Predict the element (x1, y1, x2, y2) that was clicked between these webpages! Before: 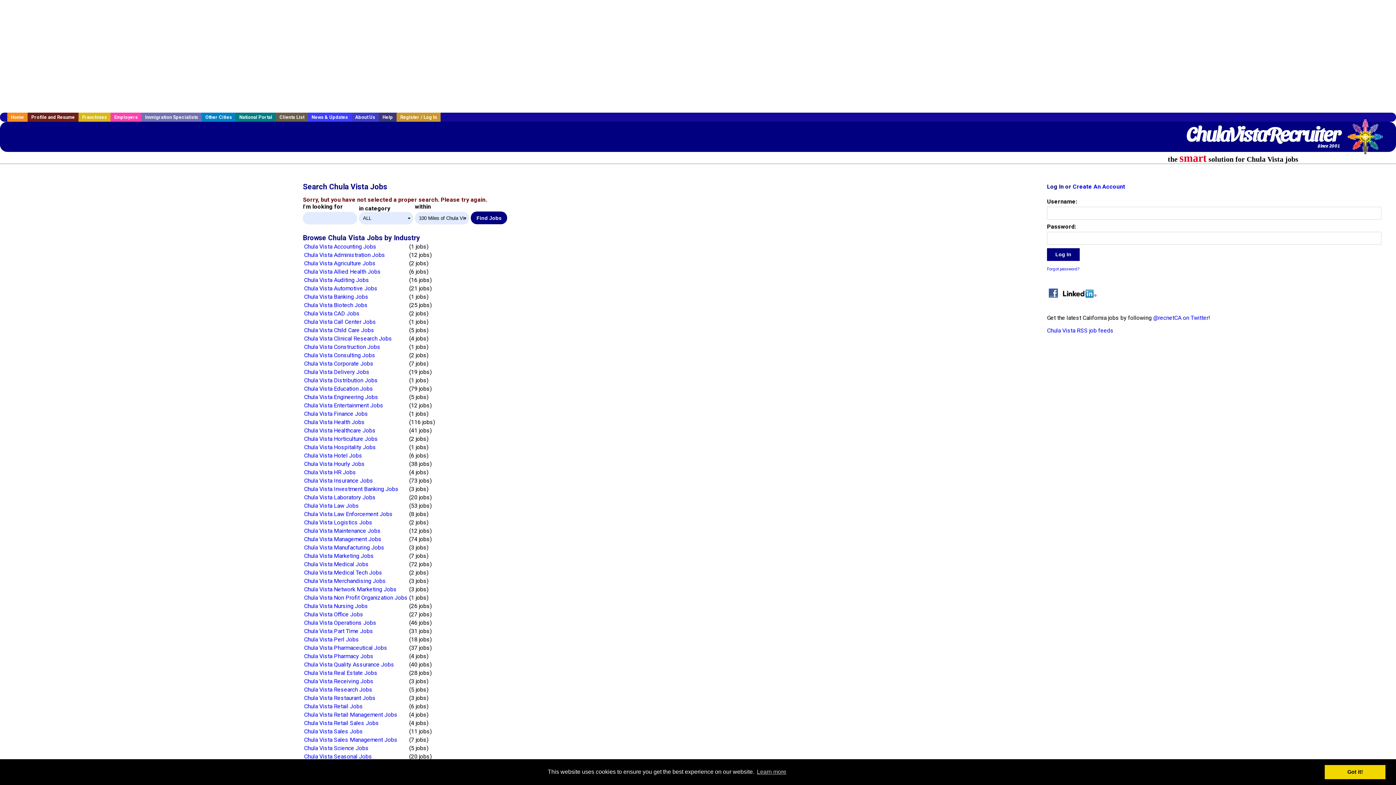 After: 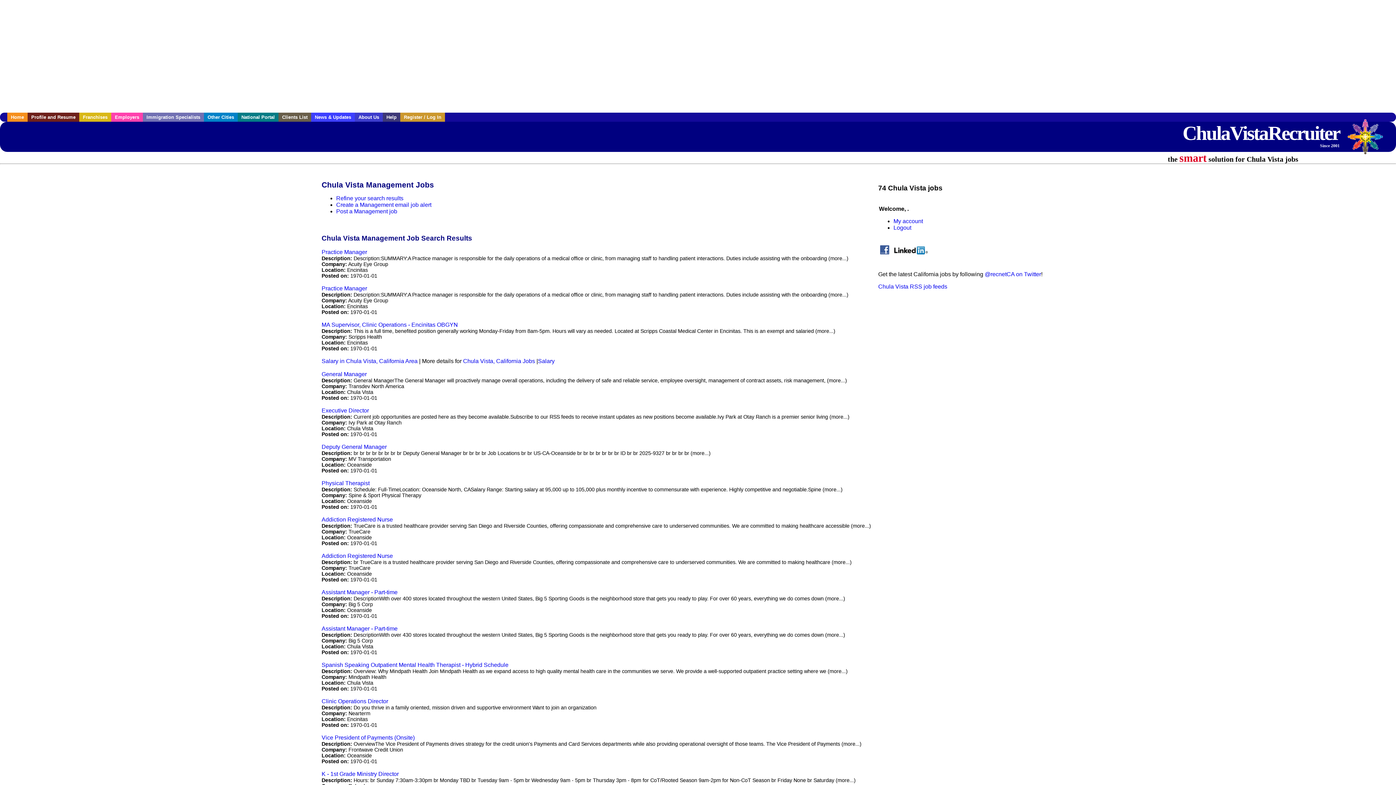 Action: label: Chula Vista Management Jobs bbox: (304, 535, 381, 542)